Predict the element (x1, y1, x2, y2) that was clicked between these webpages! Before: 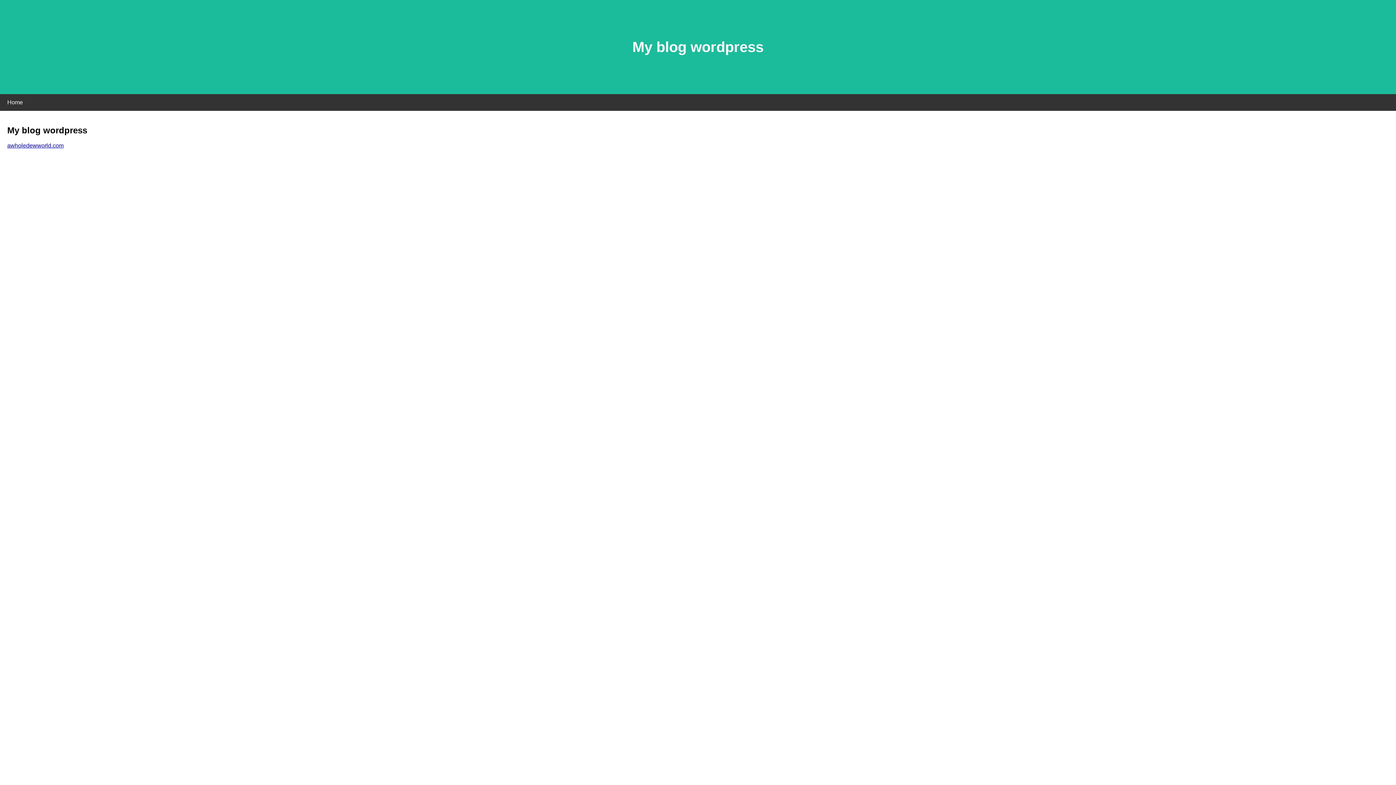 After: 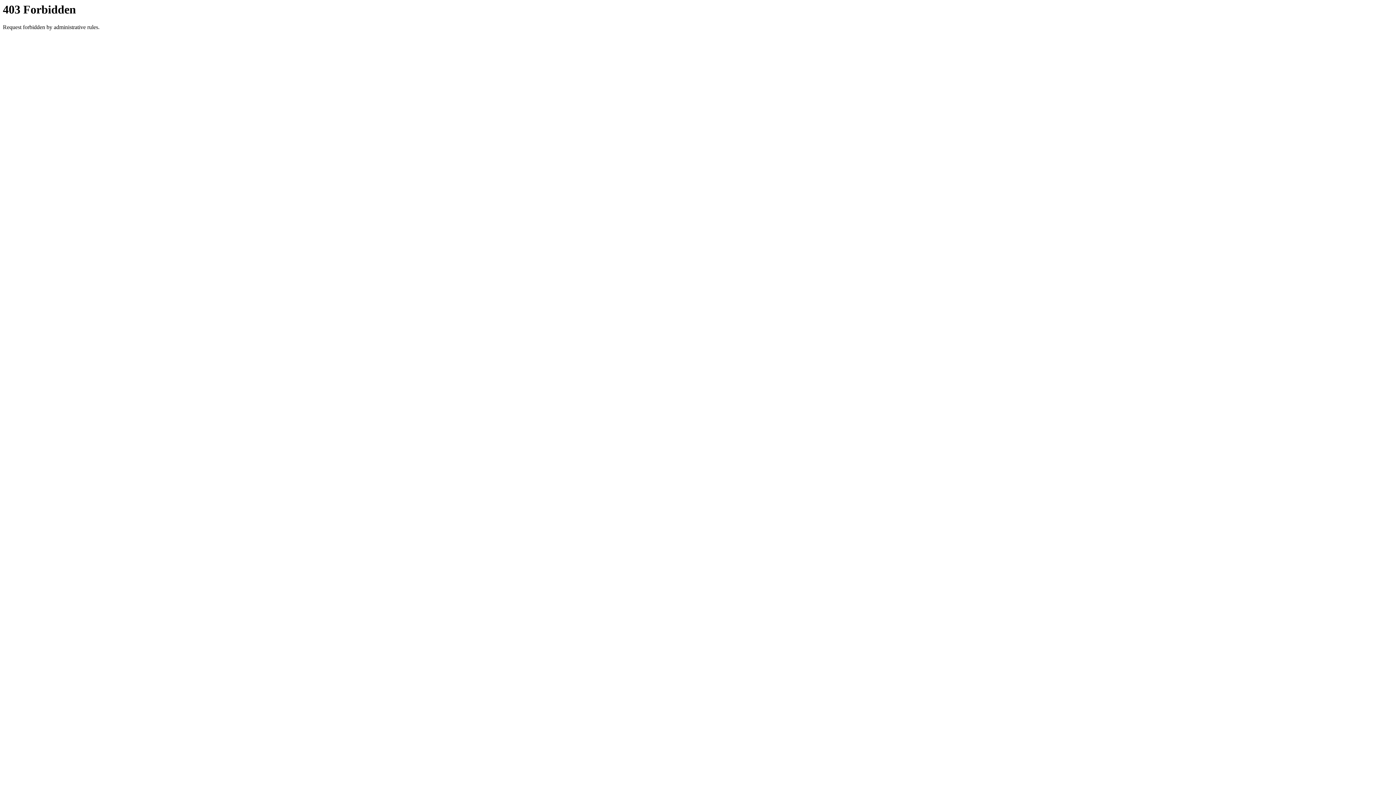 Action: bbox: (7, 142, 63, 148) label: awholedewworld.com